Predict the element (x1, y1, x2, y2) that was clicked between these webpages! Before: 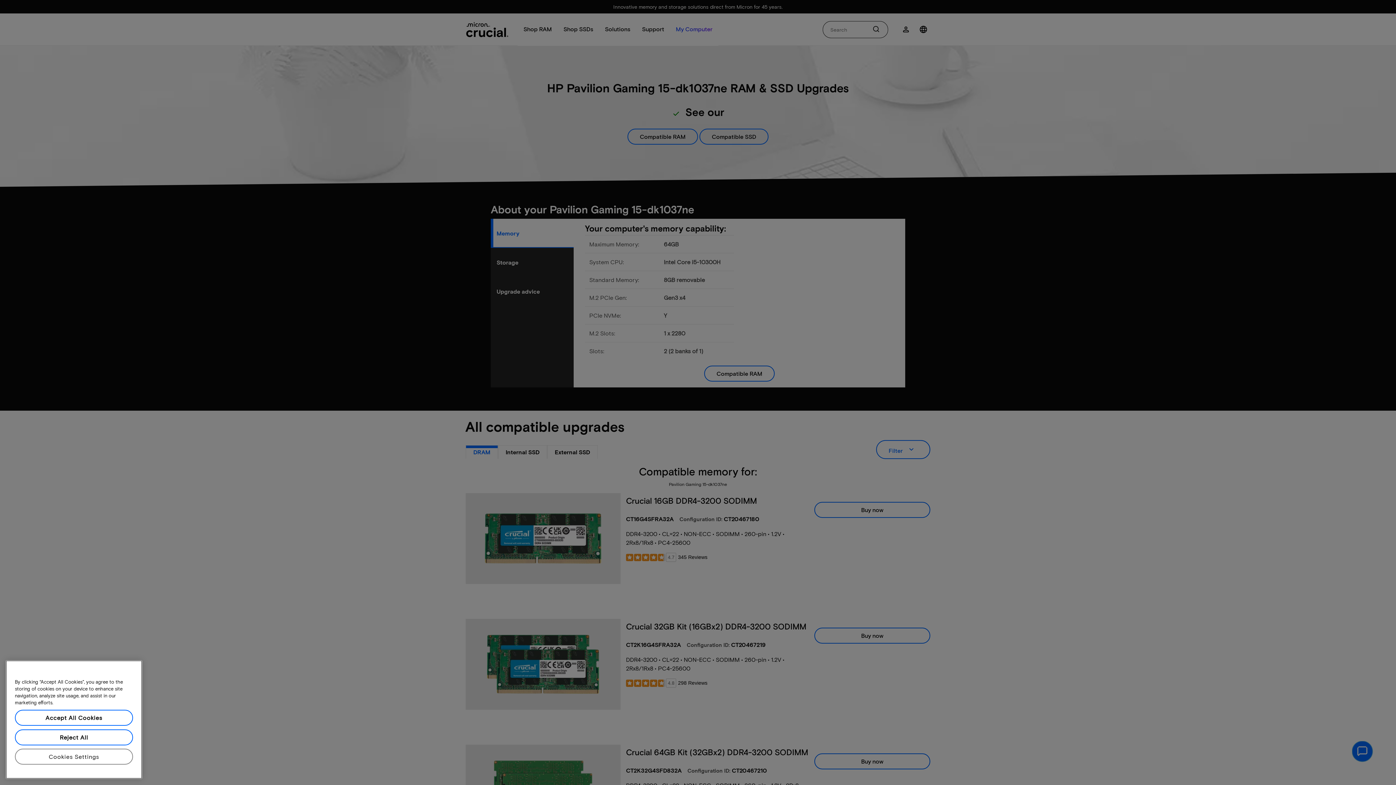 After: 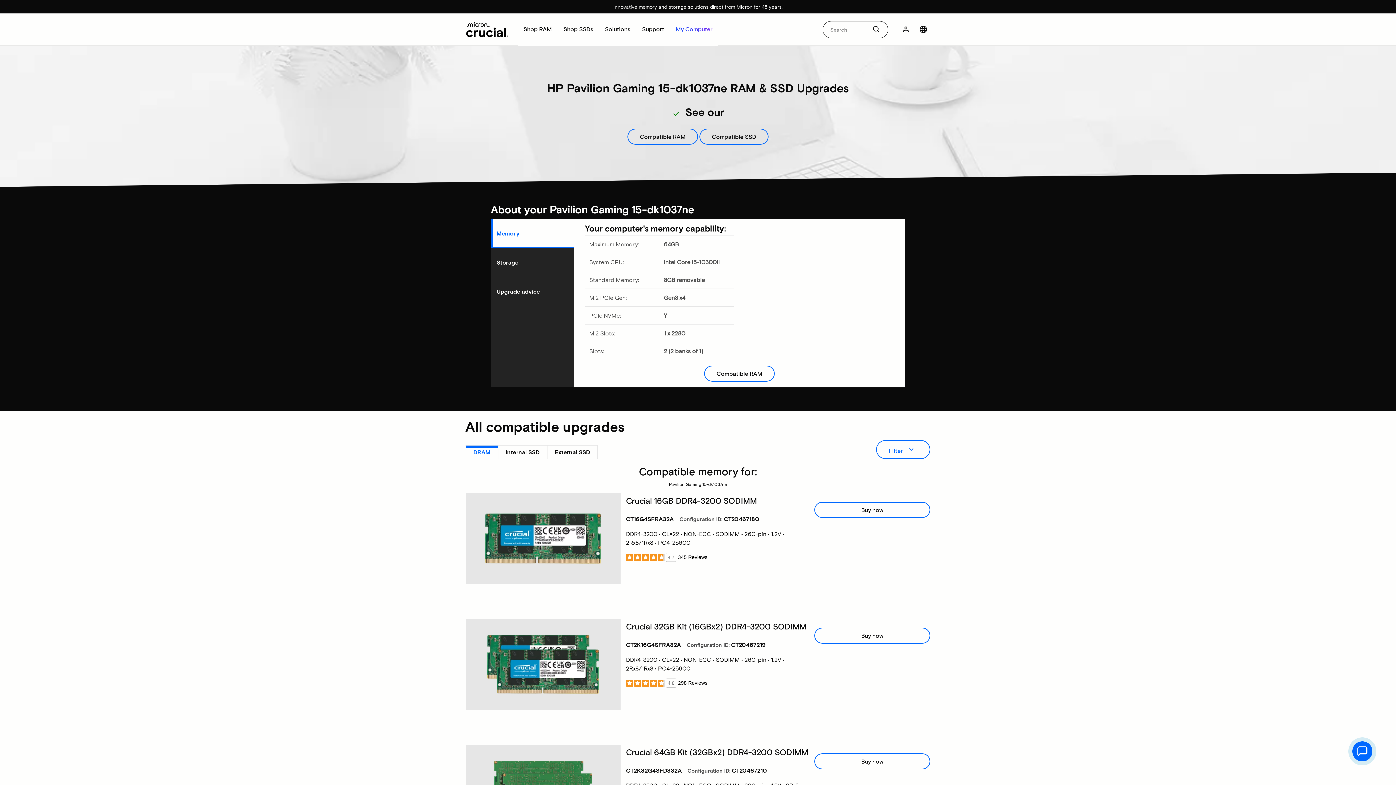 Action: bbox: (14, 720, 133, 736) label: Accept All Cookies